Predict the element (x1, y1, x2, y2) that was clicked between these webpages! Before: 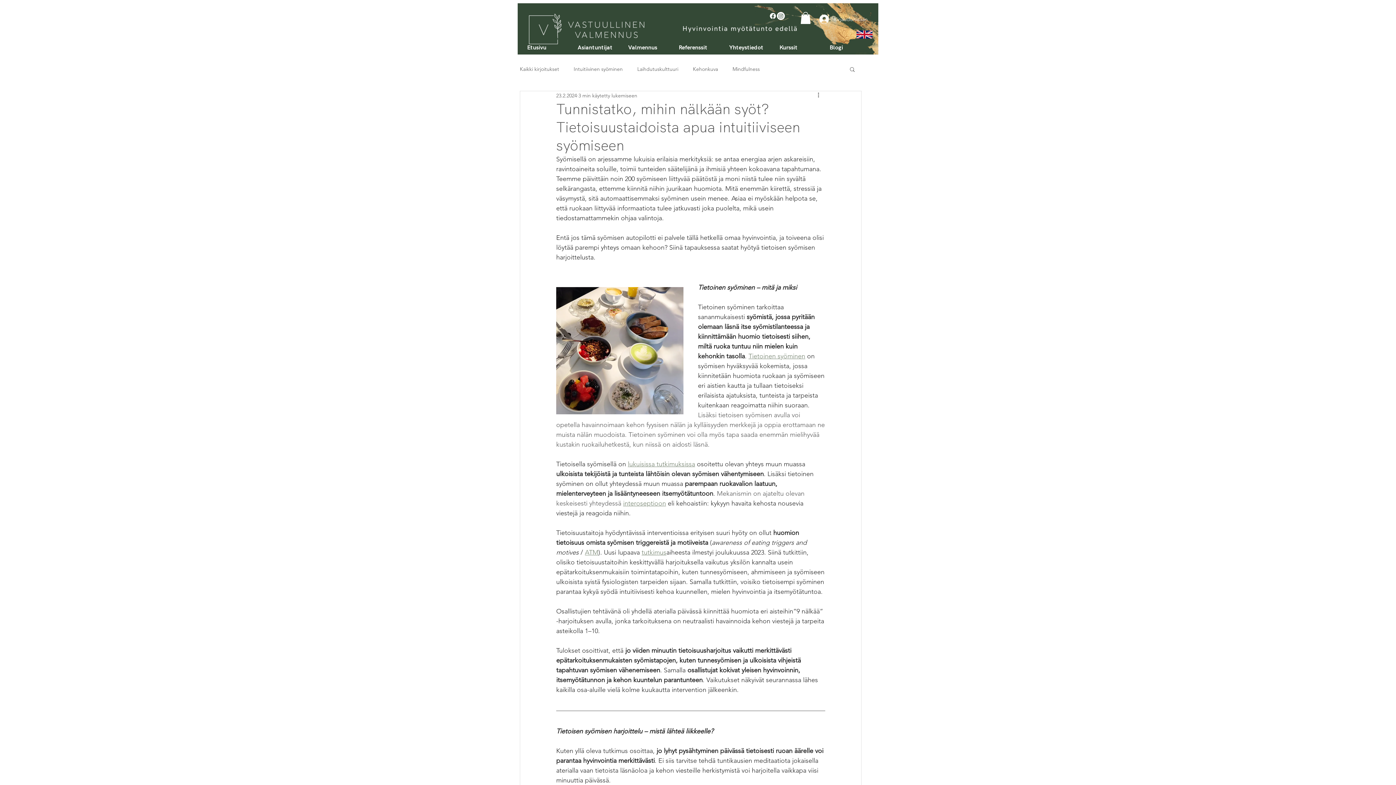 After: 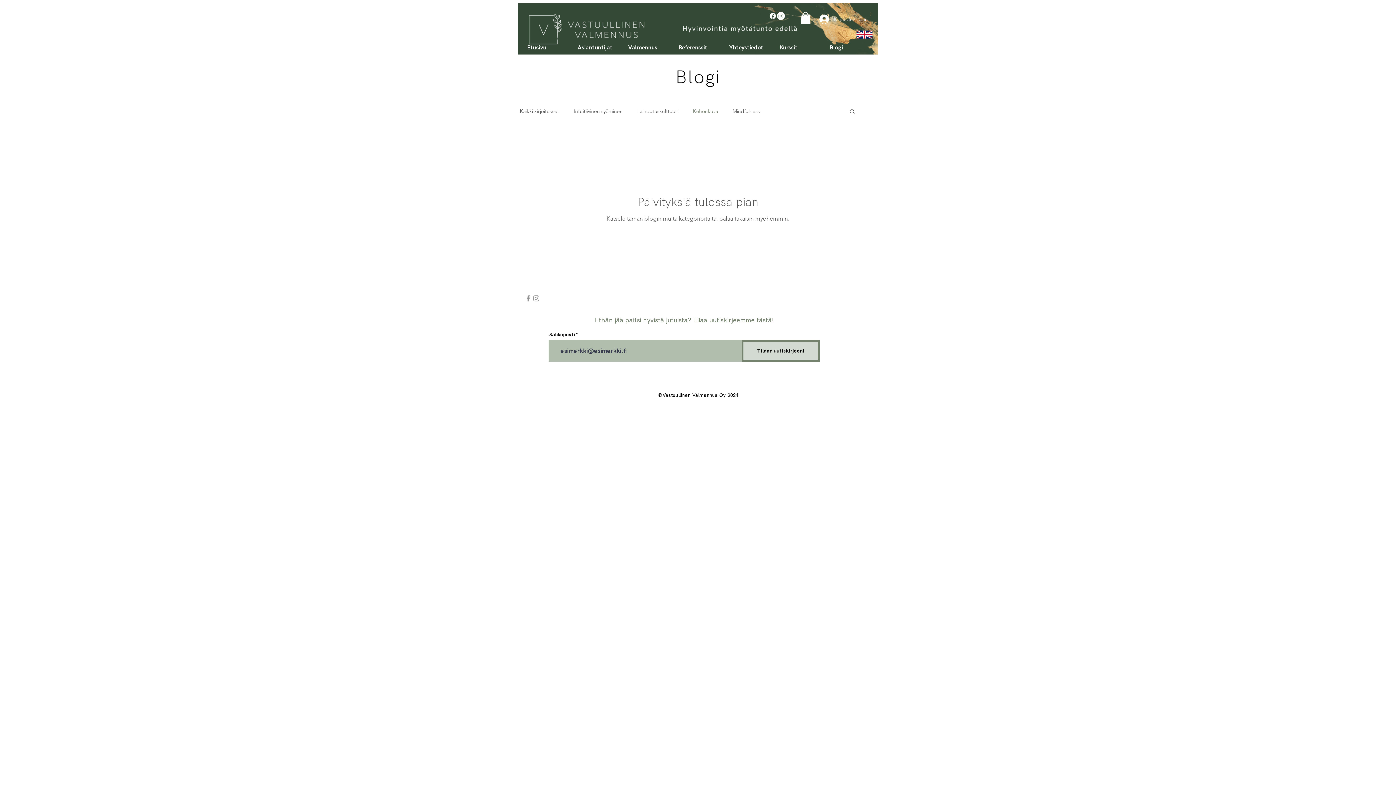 Action: bbox: (693, 65, 718, 72) label: Kehonkuva